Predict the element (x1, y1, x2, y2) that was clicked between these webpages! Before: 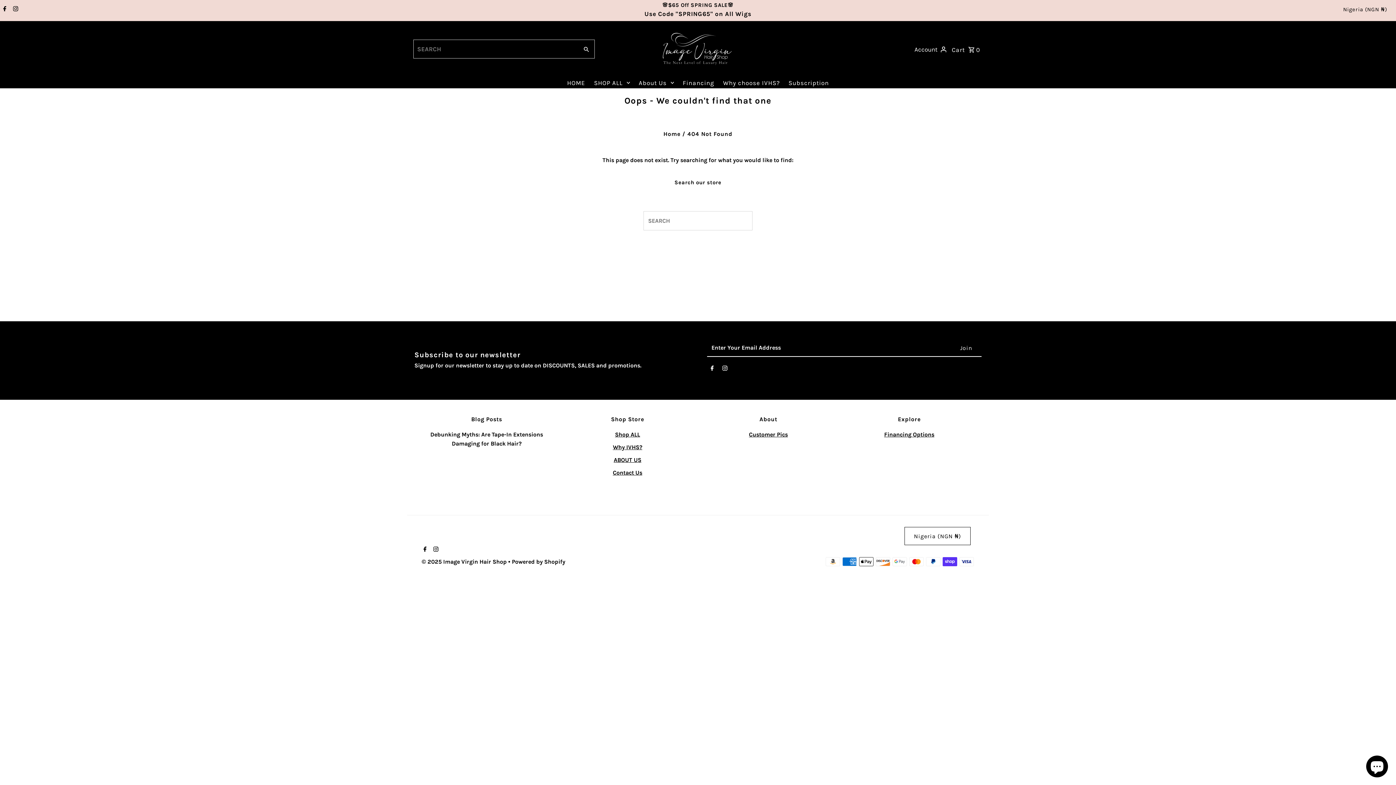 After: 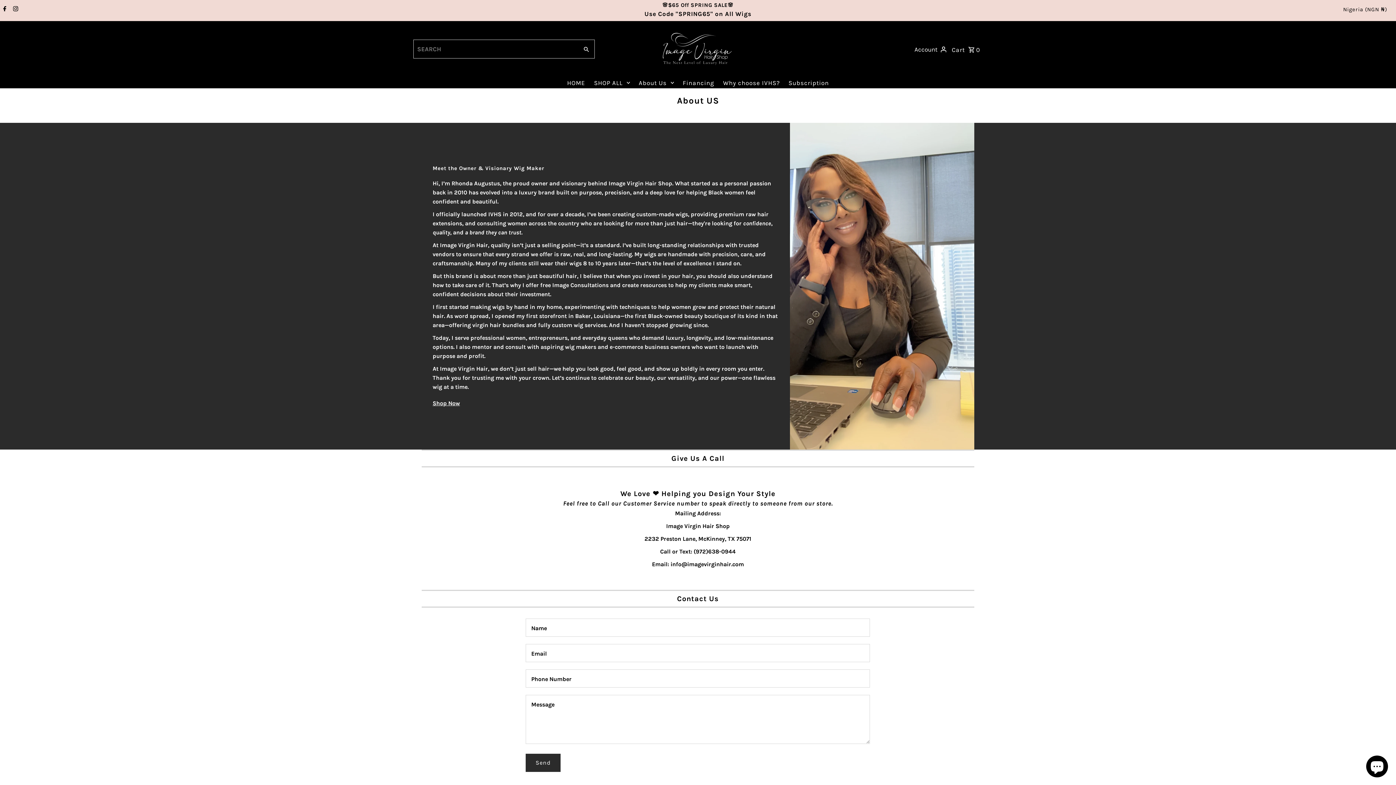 Action: bbox: (635, 77, 677, 88) label: About Us